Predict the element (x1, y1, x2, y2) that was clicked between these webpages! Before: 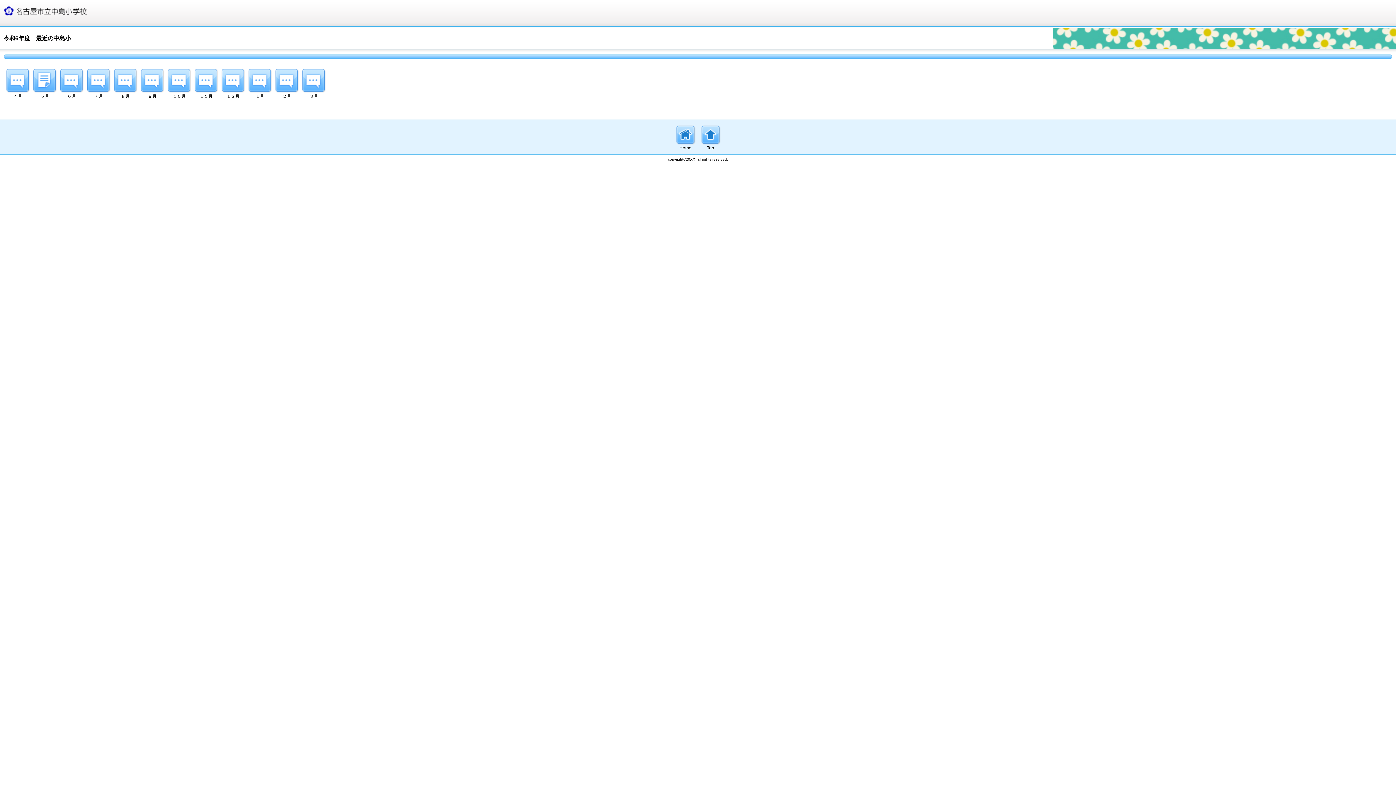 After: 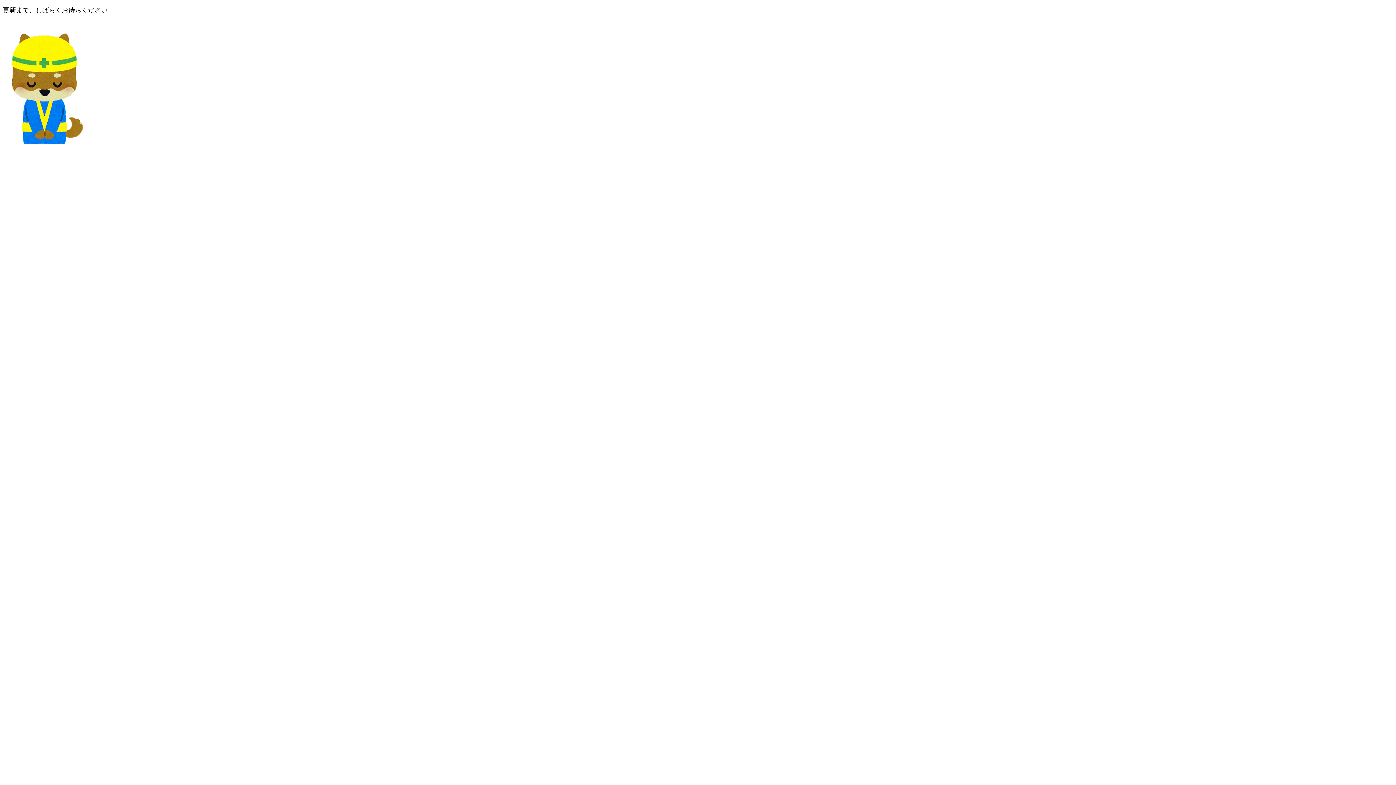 Action: label: ３月 bbox: (301, 68, 326, 108)